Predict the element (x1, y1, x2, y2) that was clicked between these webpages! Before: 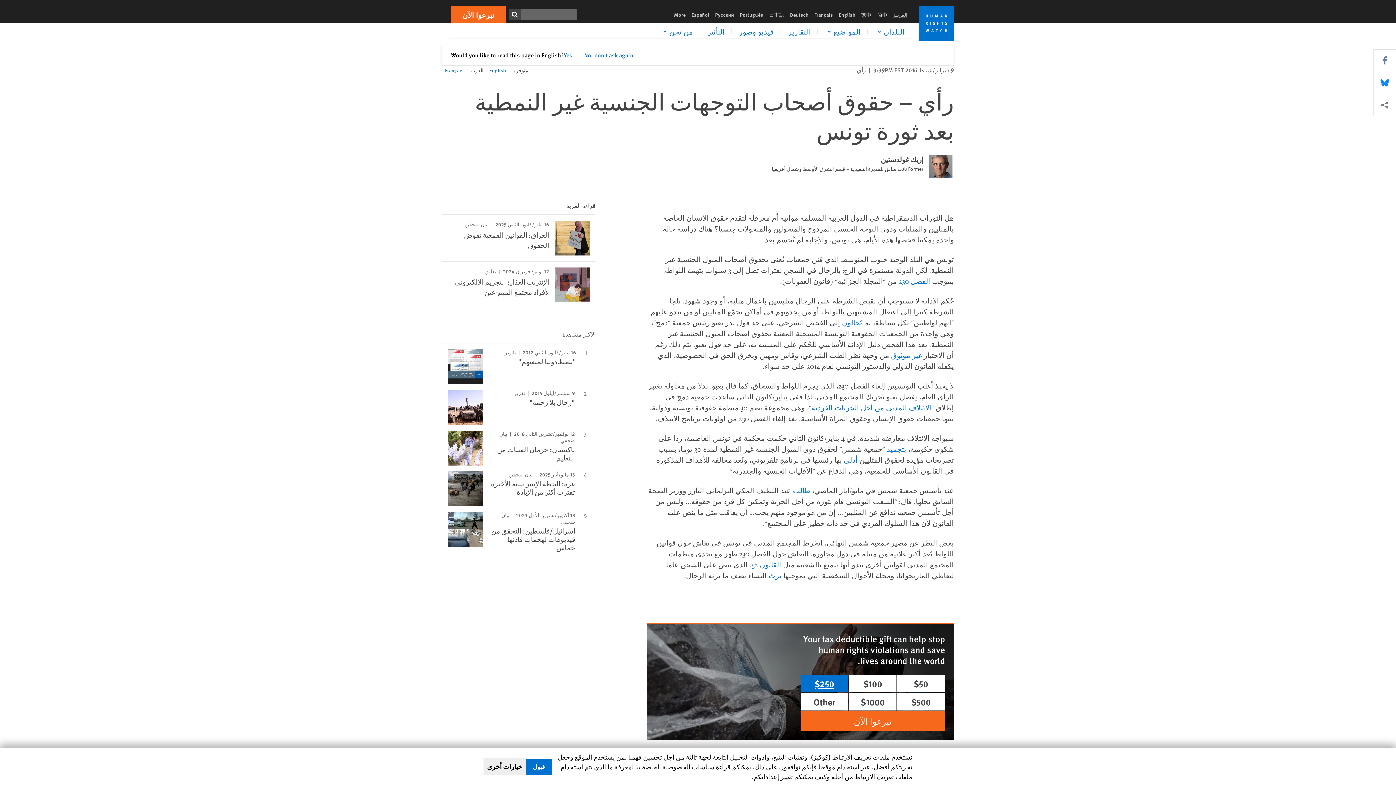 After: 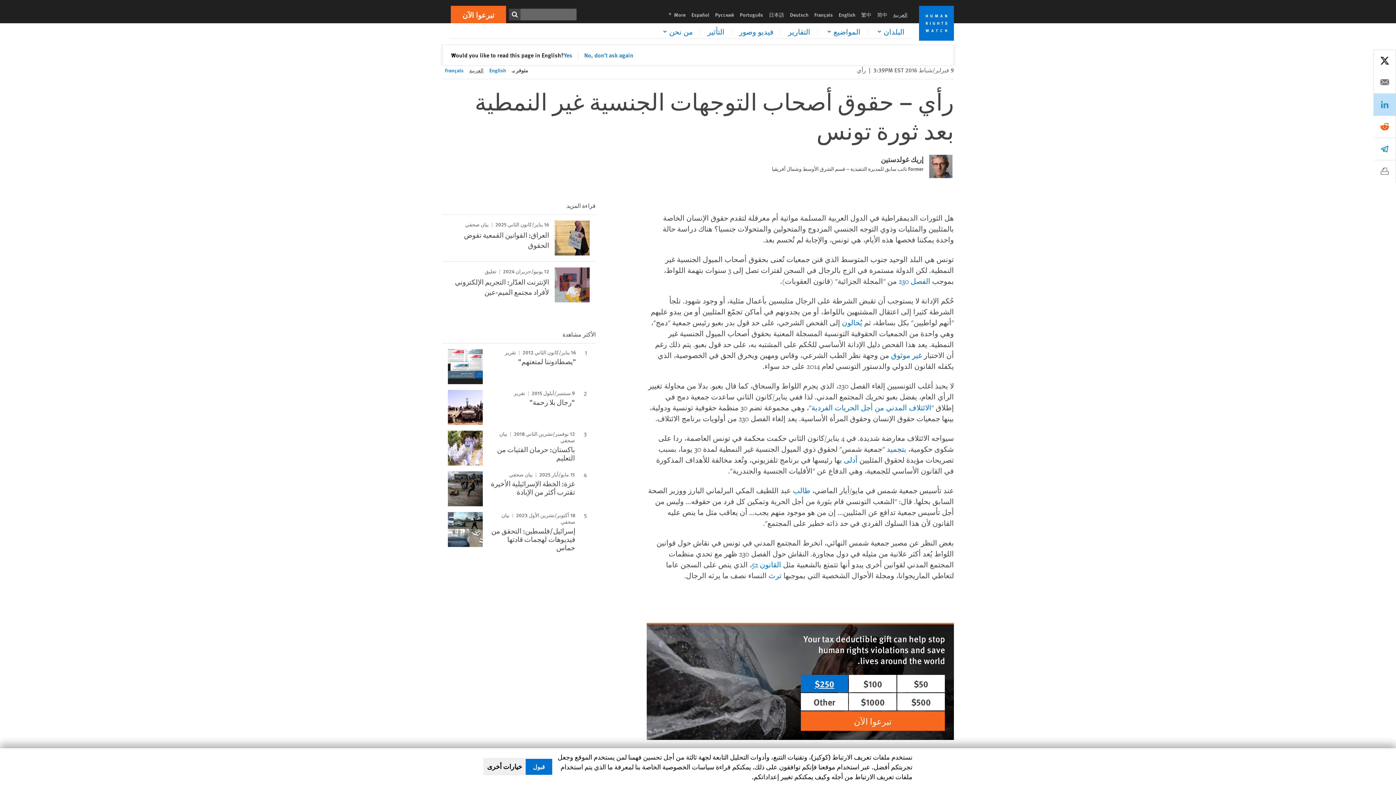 Action: bbox: (1373, 94, 1396, 116) label: Share this via مشاركة